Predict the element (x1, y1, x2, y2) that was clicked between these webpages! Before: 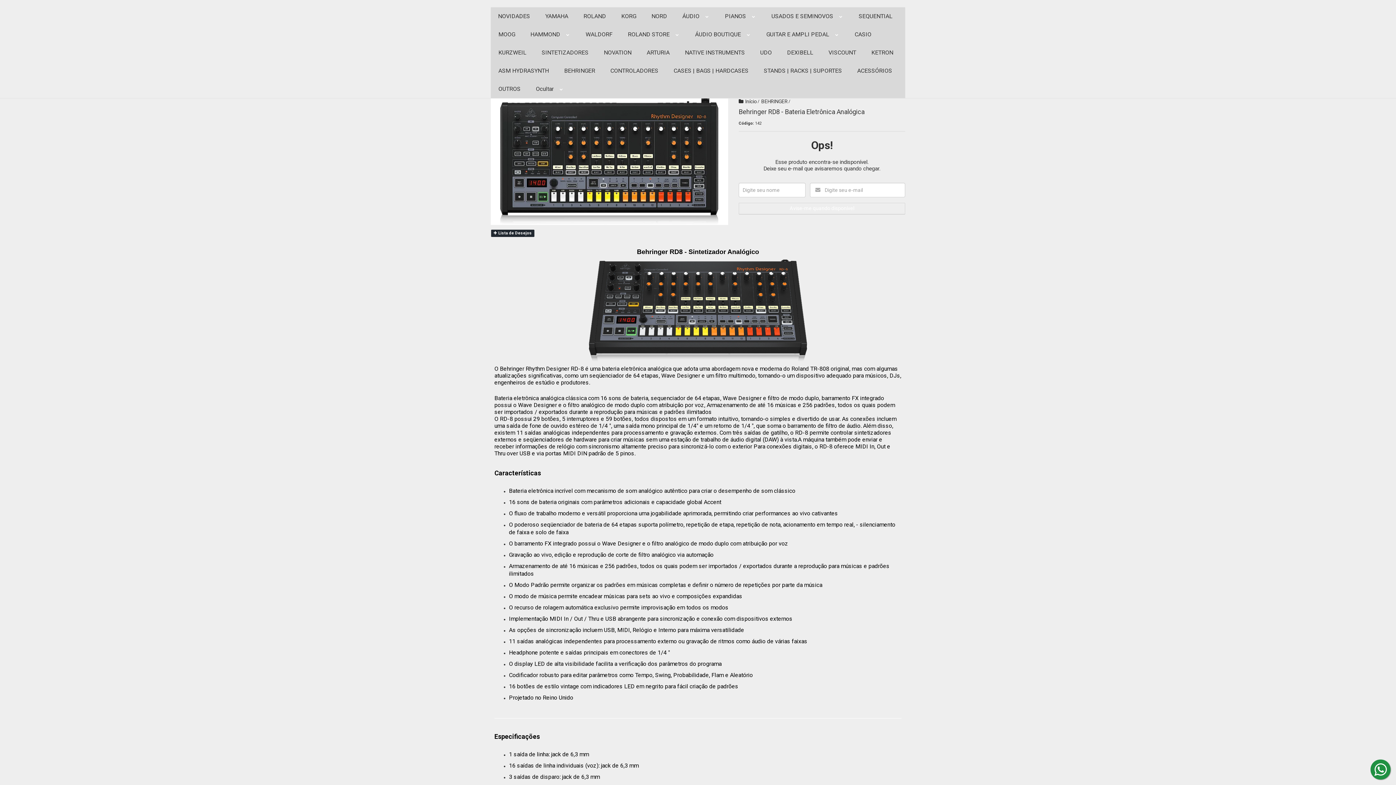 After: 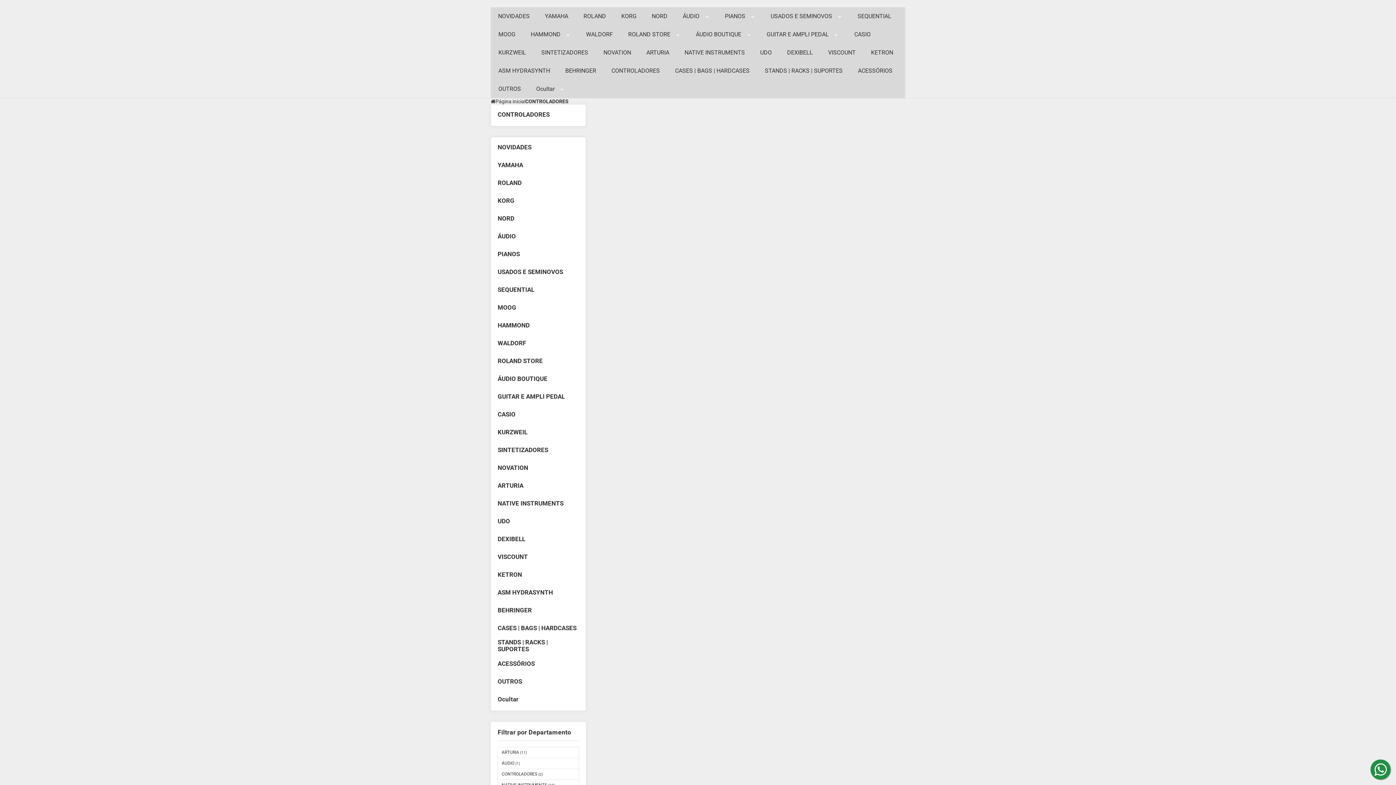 Action: bbox: (610, 61, 658, 80) label: CONTROLADORES